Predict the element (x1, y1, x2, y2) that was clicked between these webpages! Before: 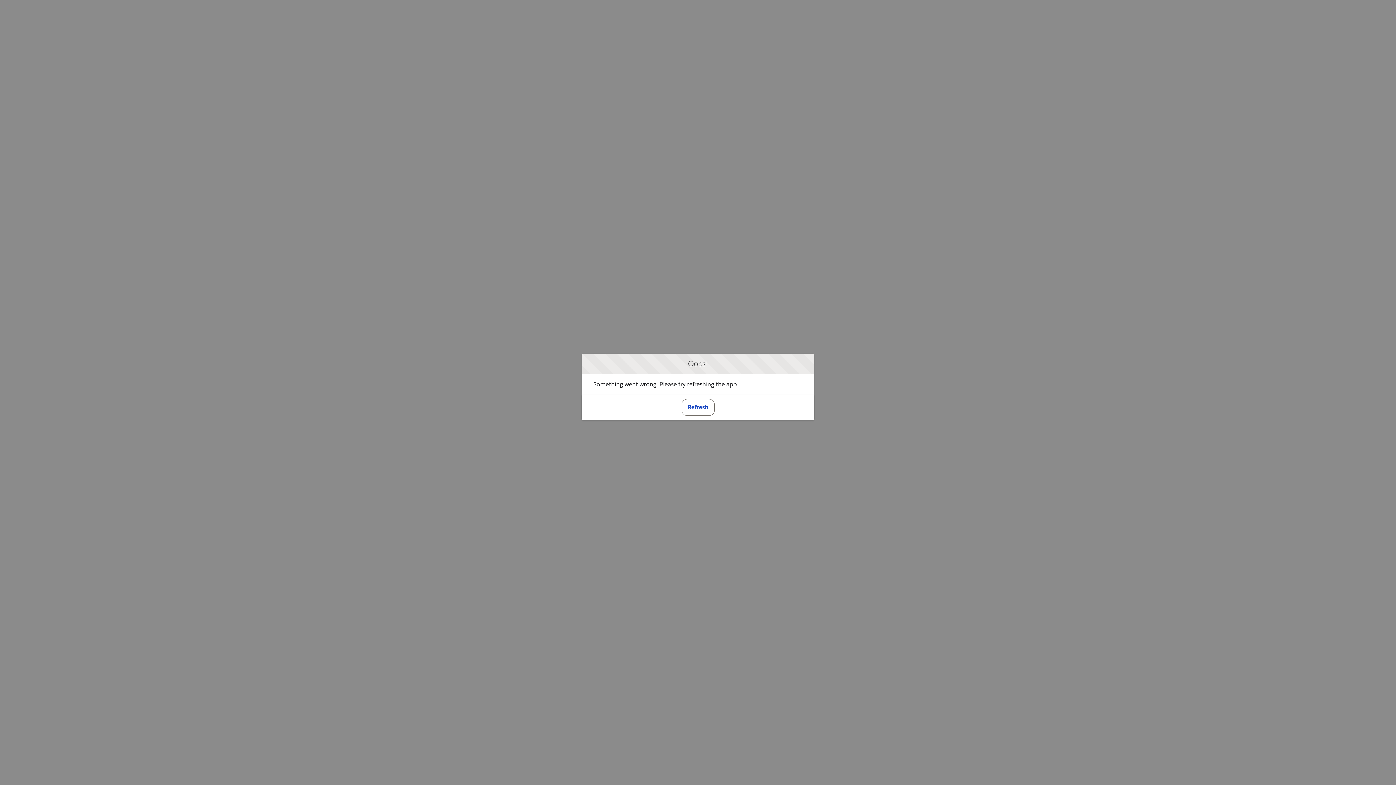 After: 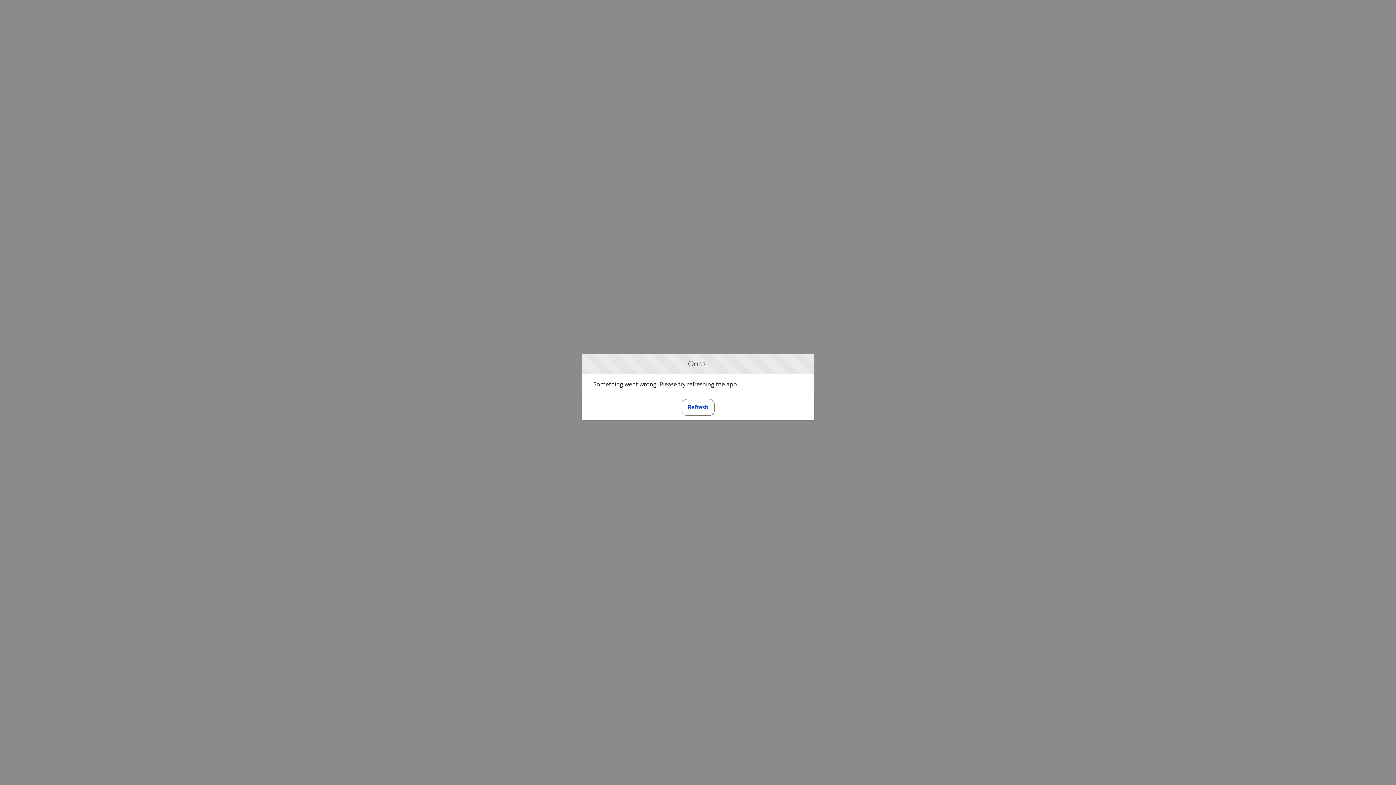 Action: label: Refresh bbox: (681, 399, 714, 415)